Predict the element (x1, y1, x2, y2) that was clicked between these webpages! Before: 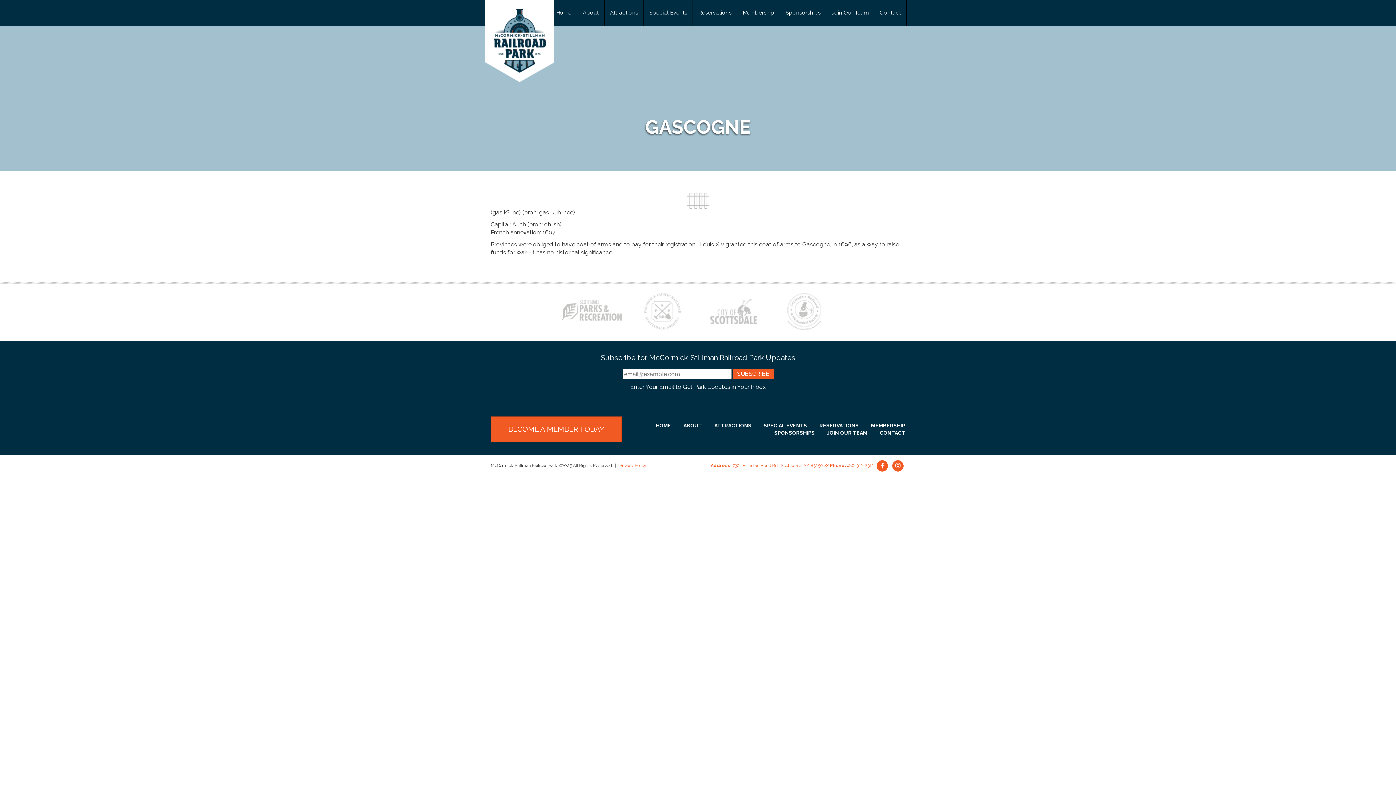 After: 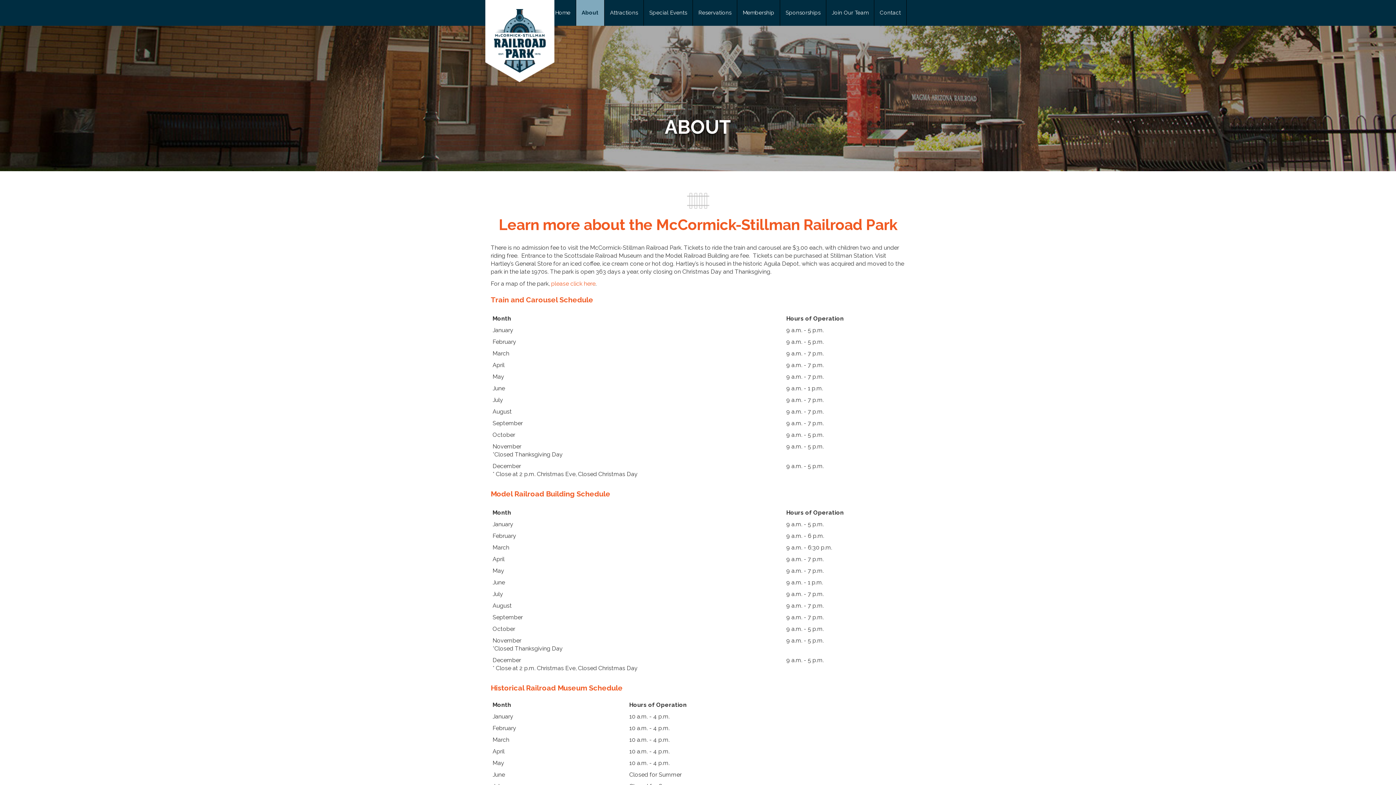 Action: bbox: (577, 0, 604, 25) label: About